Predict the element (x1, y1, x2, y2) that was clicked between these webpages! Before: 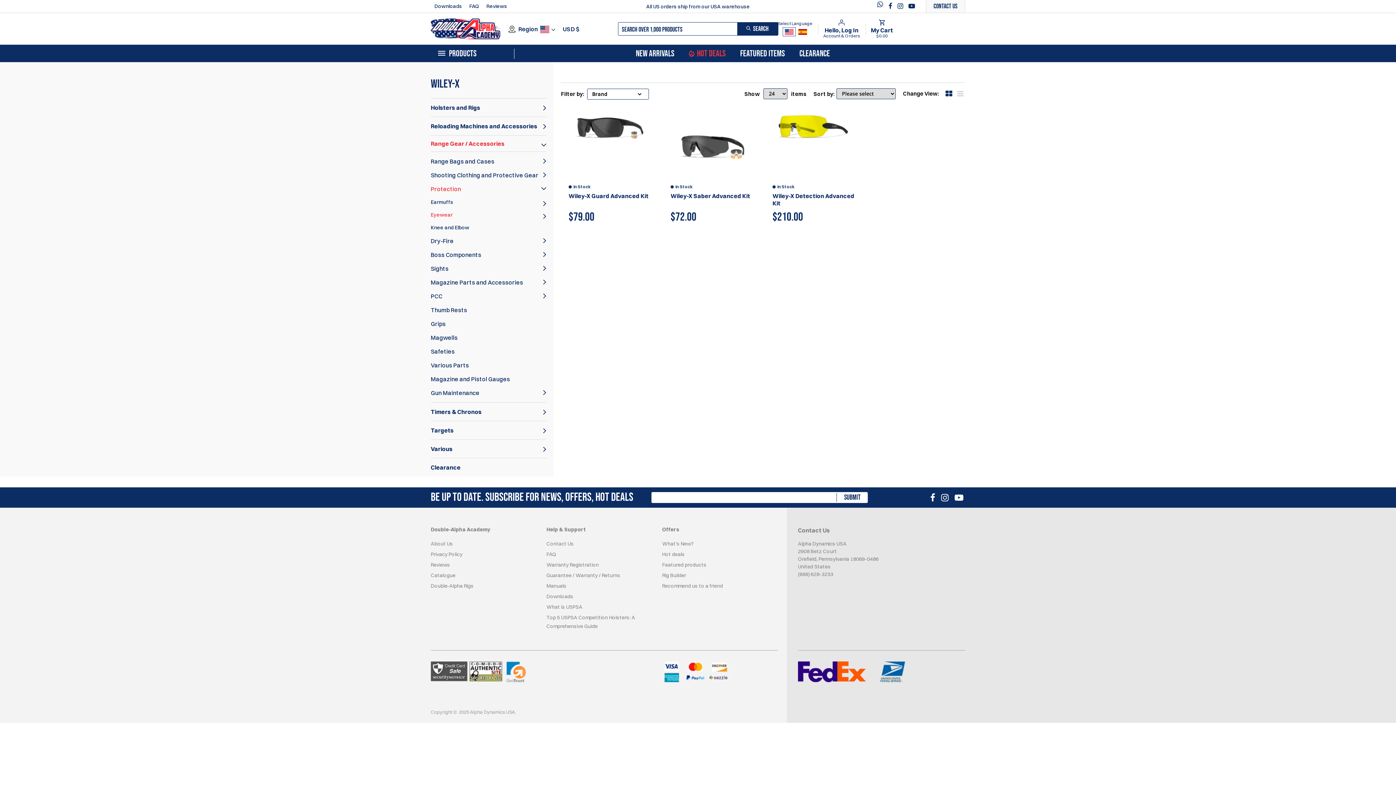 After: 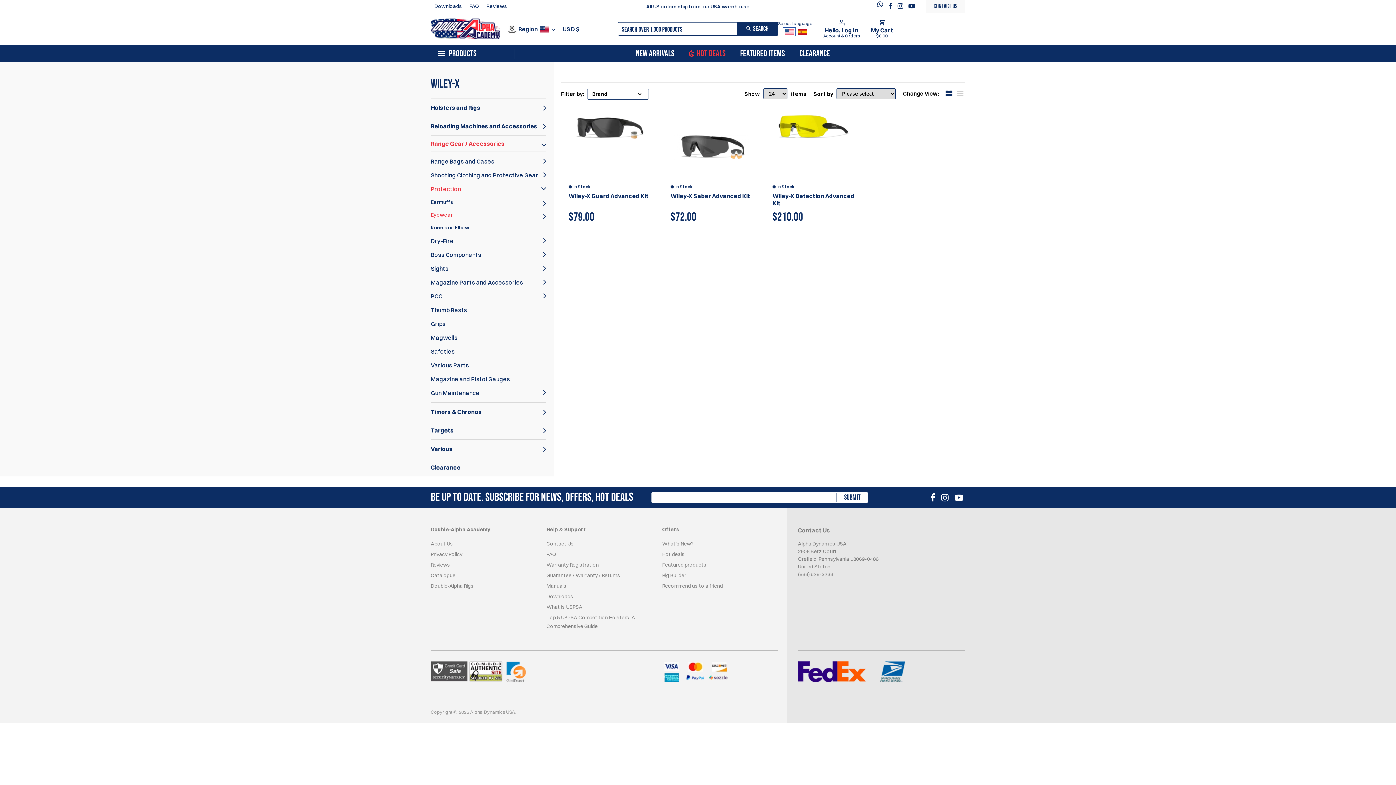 Action: bbox: (908, 2, 915, 9) label: youtube